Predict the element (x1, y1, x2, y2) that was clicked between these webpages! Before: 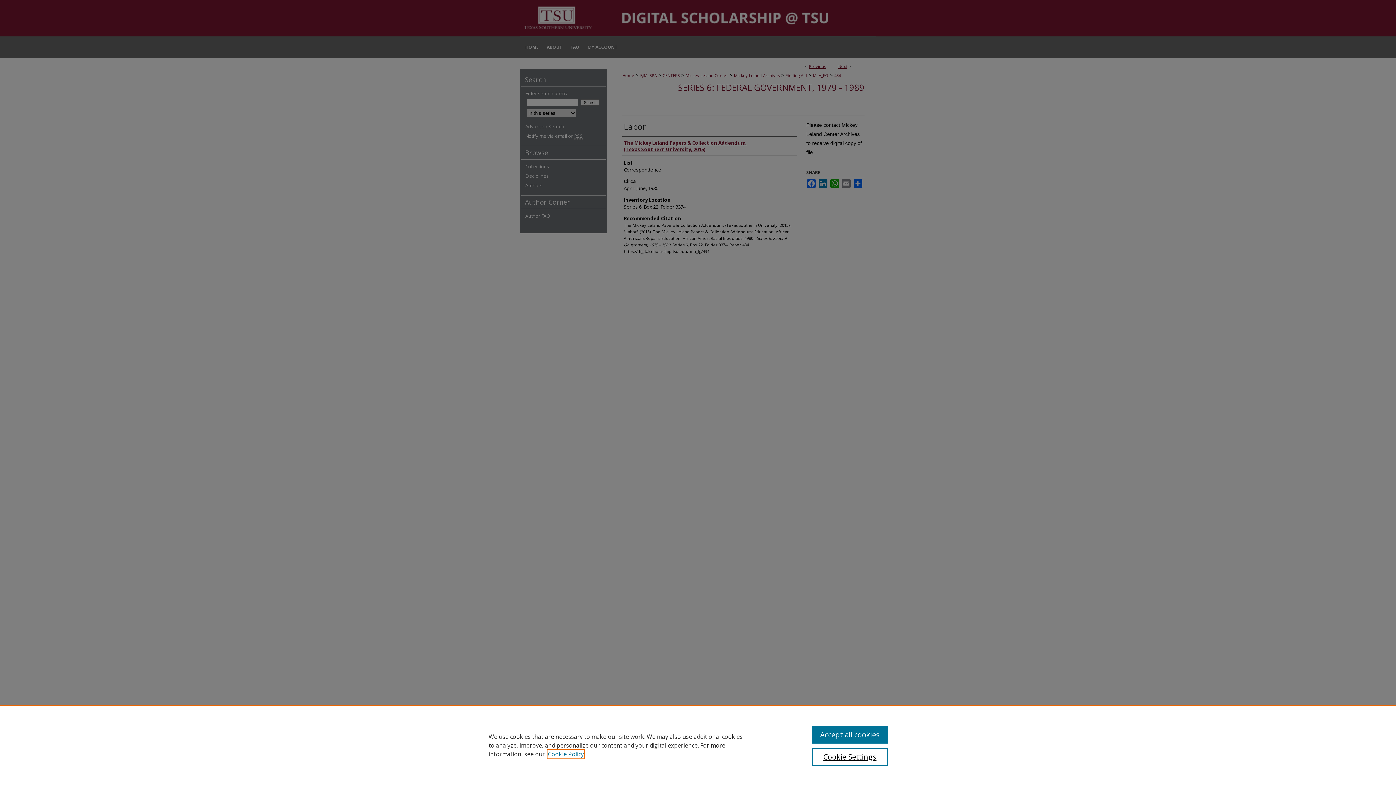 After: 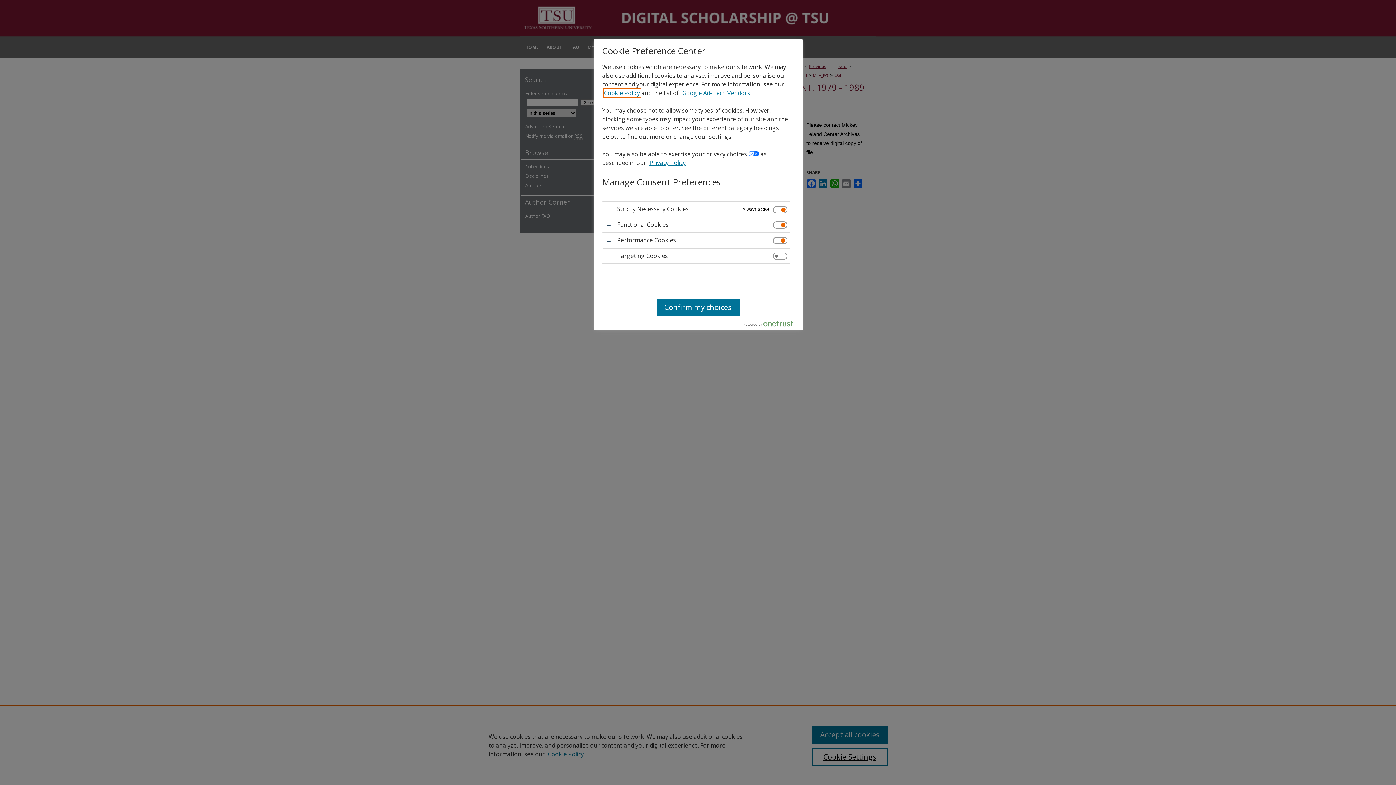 Action: label: Cookie Settings bbox: (812, 748, 887, 766)